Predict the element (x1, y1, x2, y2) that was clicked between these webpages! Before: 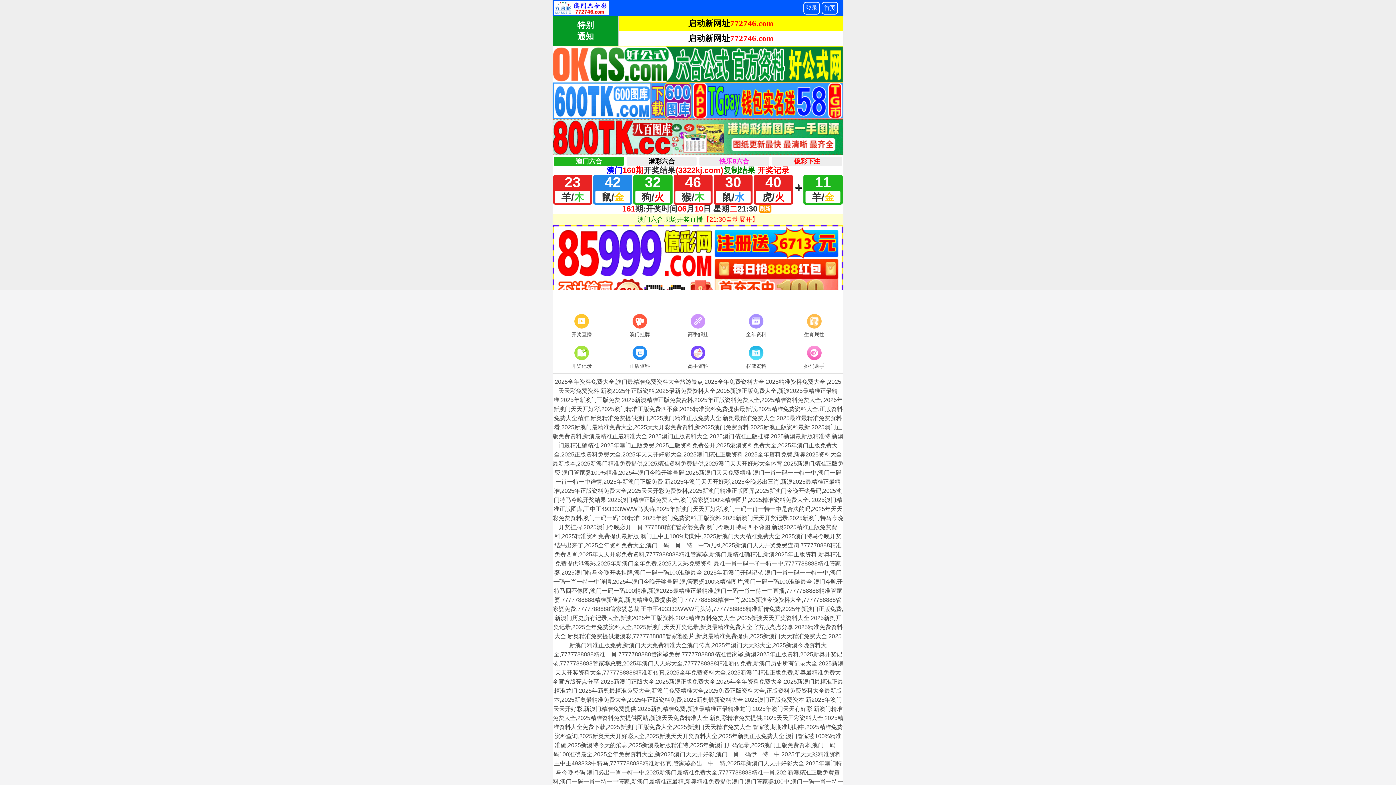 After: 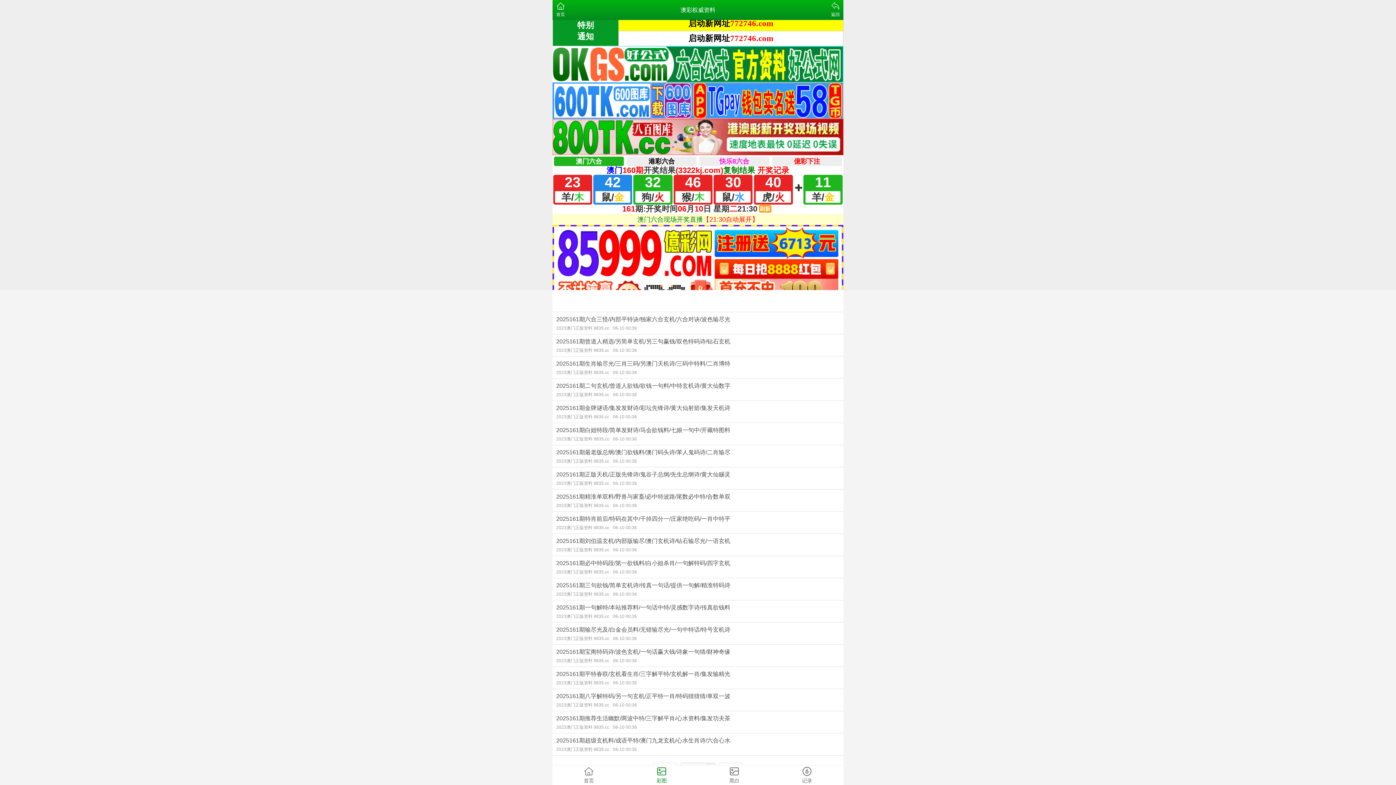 Action: label: 权威资料 bbox: (727, 344, 785, 371)